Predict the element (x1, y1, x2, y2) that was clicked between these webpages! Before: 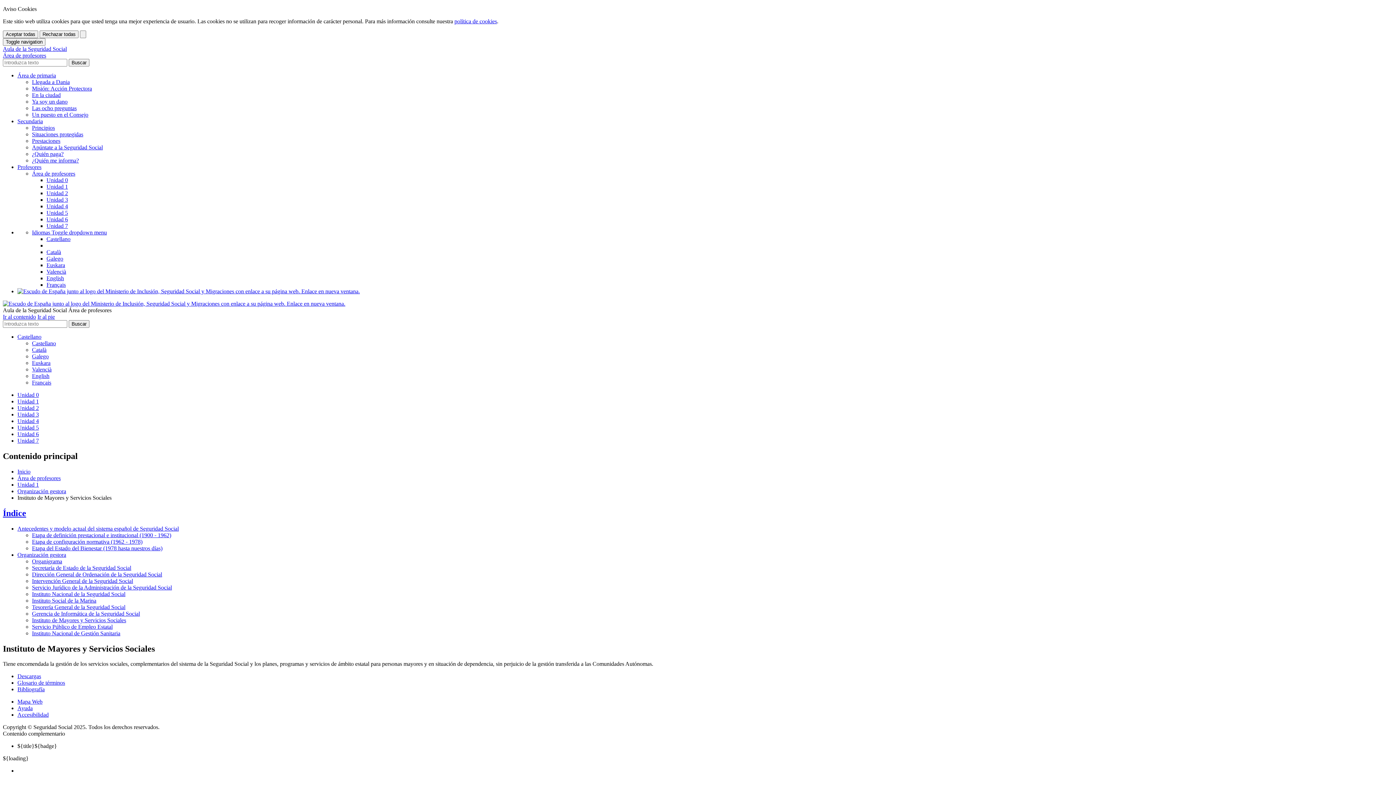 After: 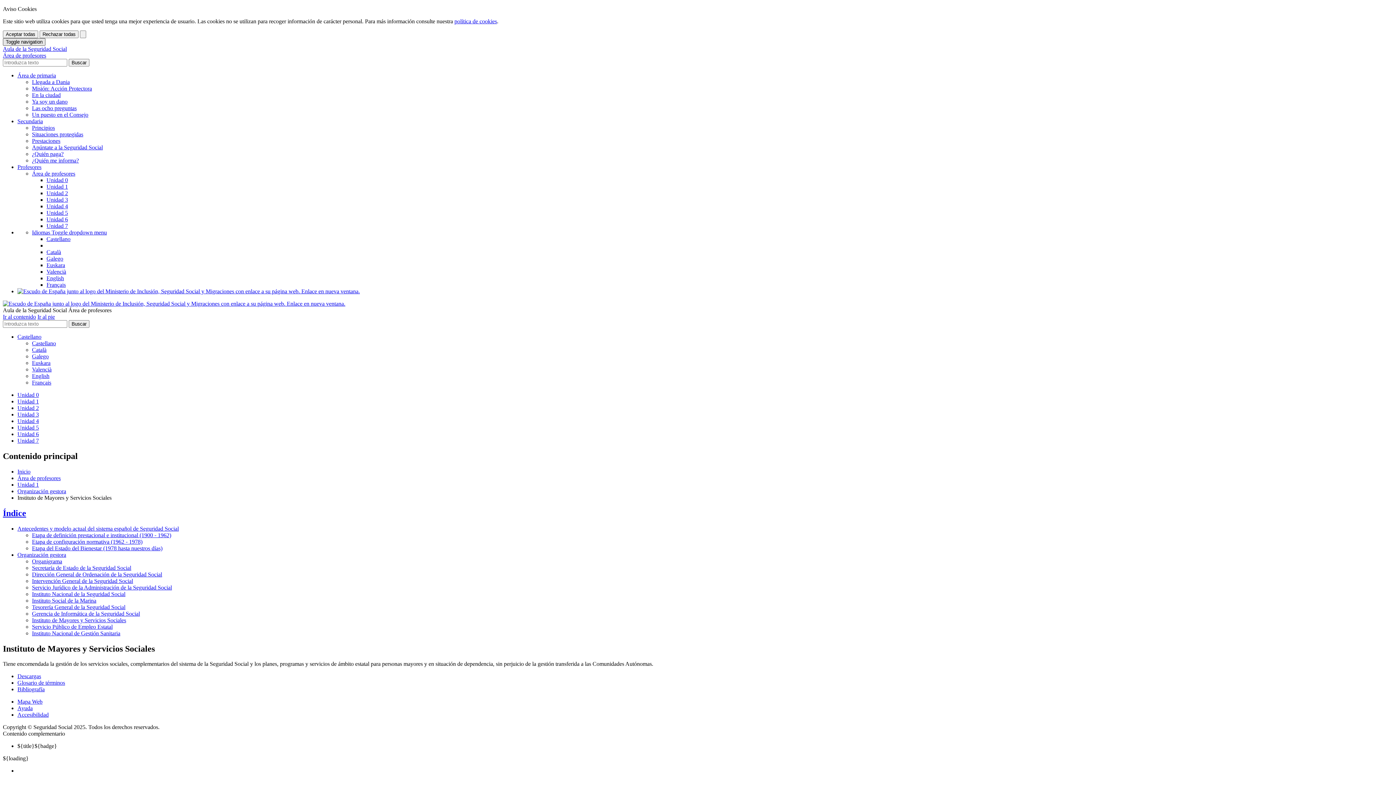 Action: label: Toggle navigation bbox: (2, 38, 45, 45)